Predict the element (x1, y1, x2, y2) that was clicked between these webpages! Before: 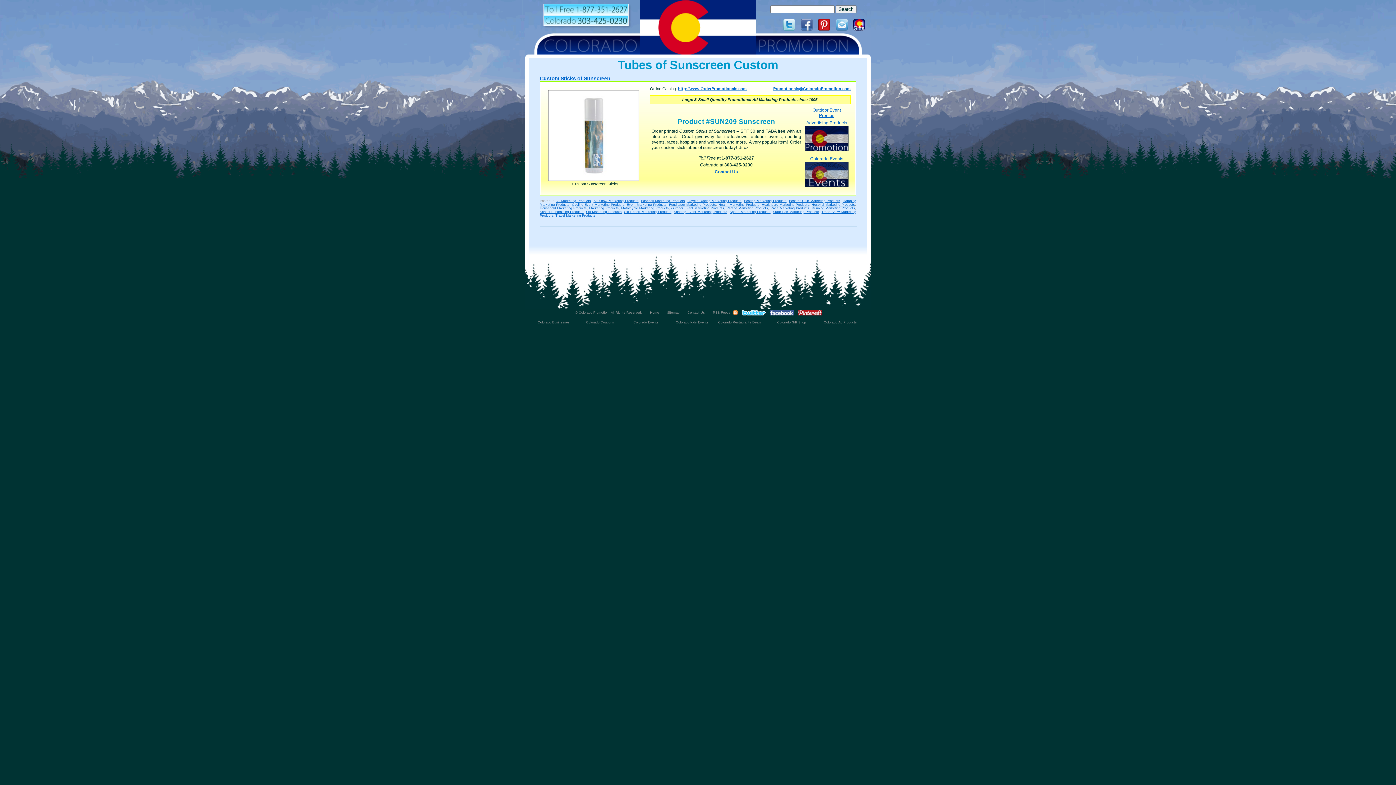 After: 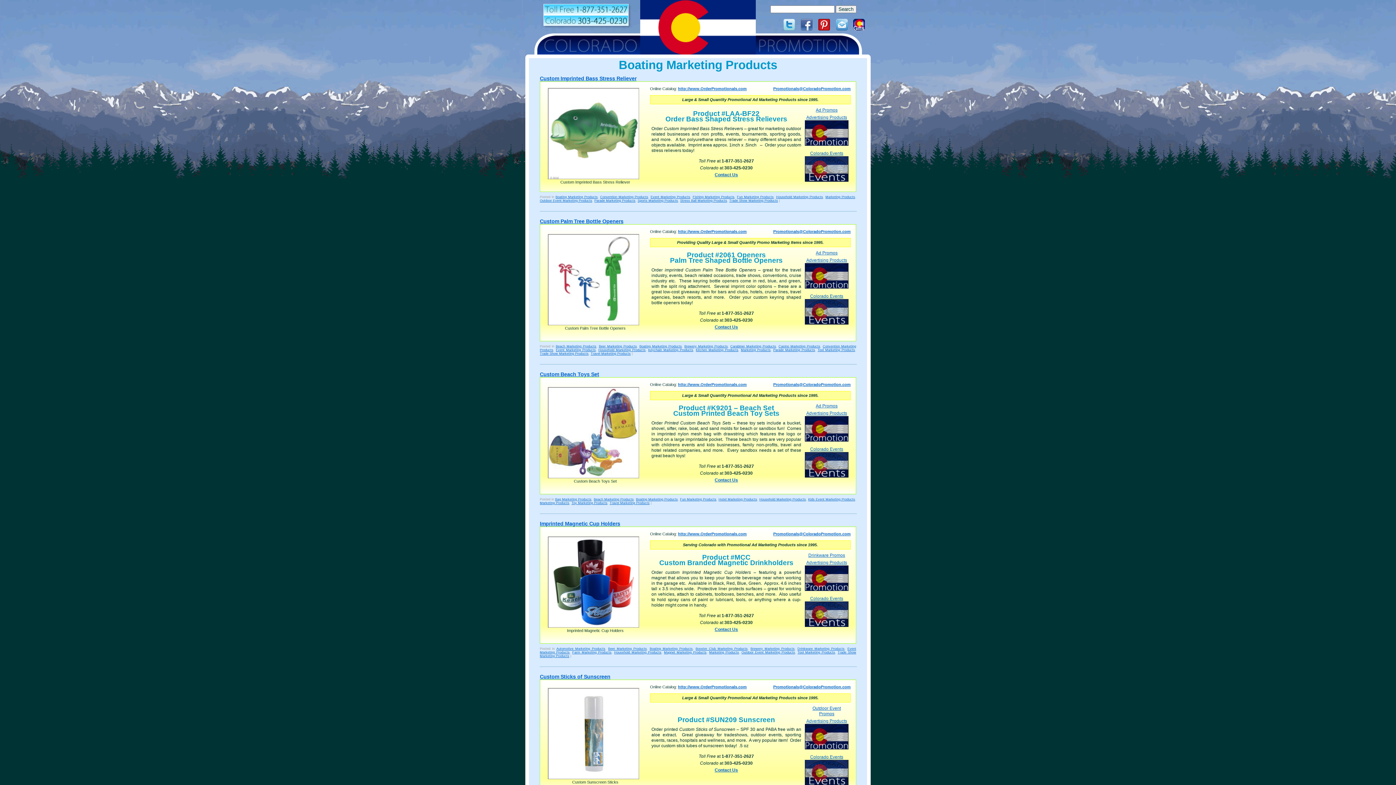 Action: bbox: (744, 199, 786, 202) label: Boating Marketing Products